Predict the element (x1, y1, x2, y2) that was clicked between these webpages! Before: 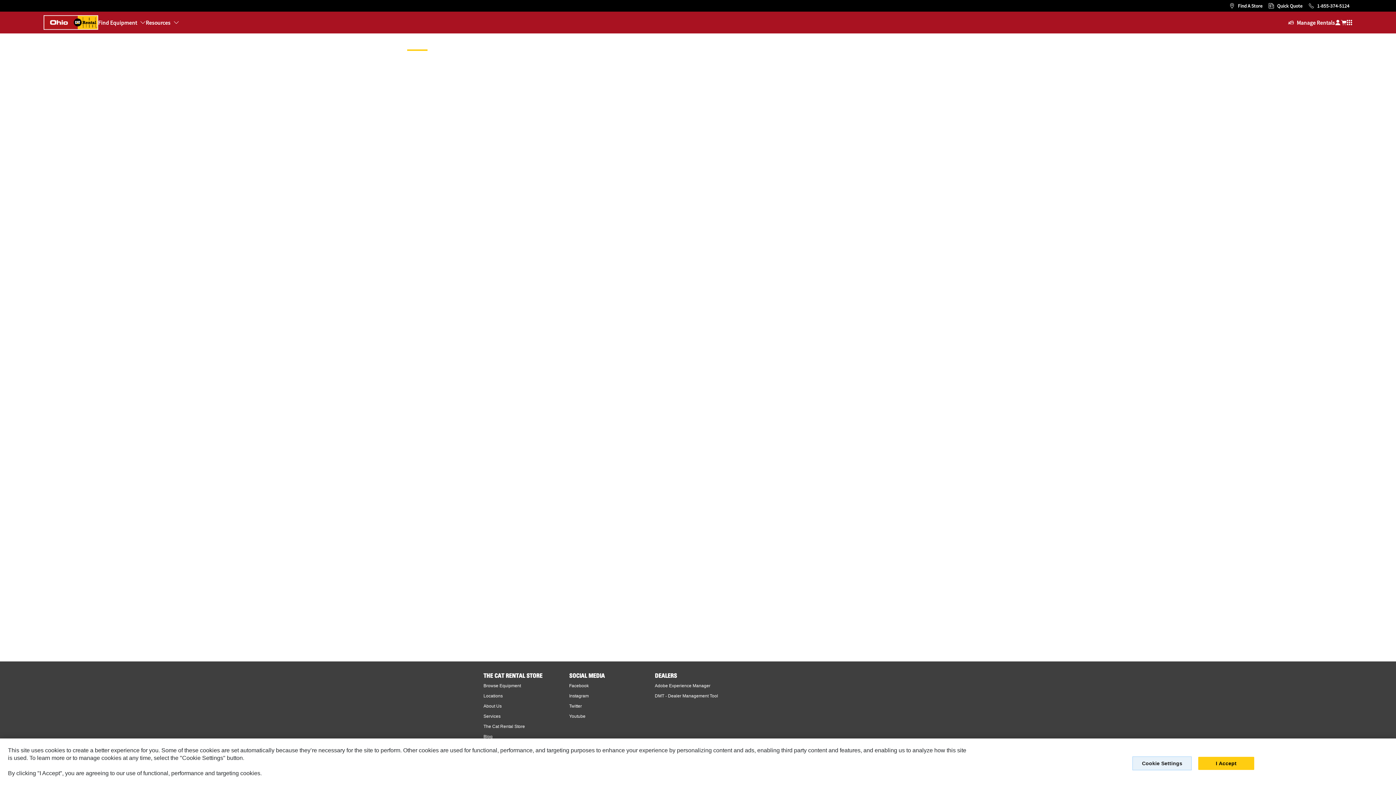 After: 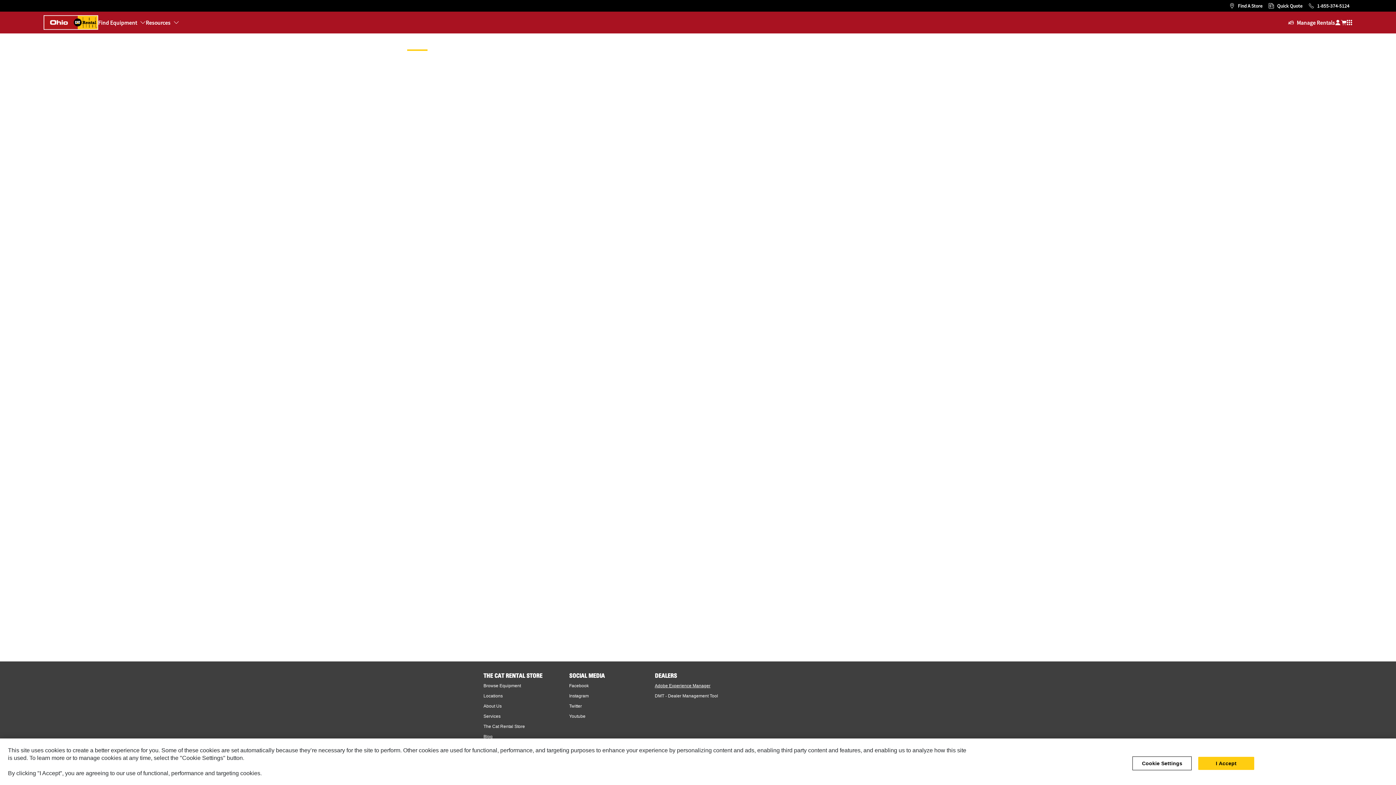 Action: label: Adobe Experience Manager bbox: (654, 683, 710, 688)